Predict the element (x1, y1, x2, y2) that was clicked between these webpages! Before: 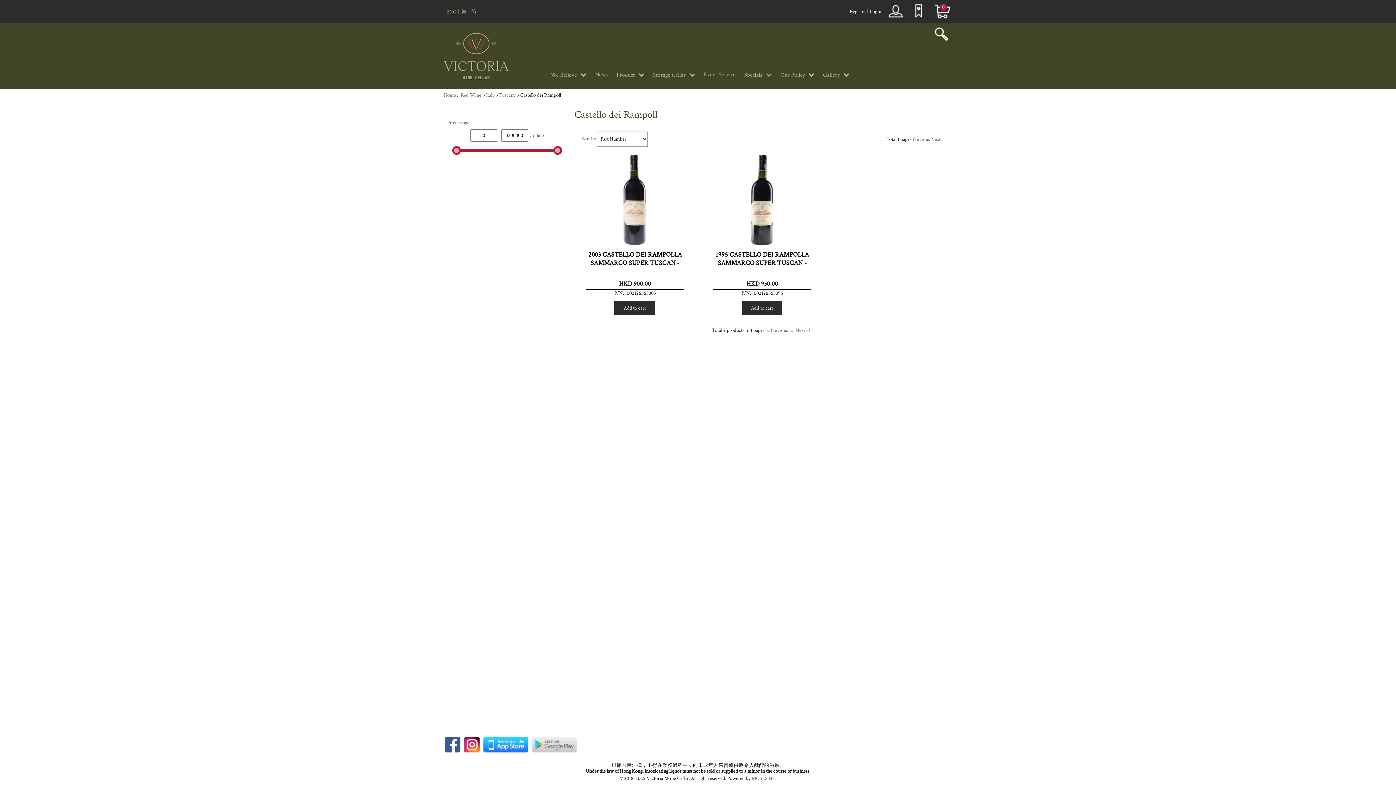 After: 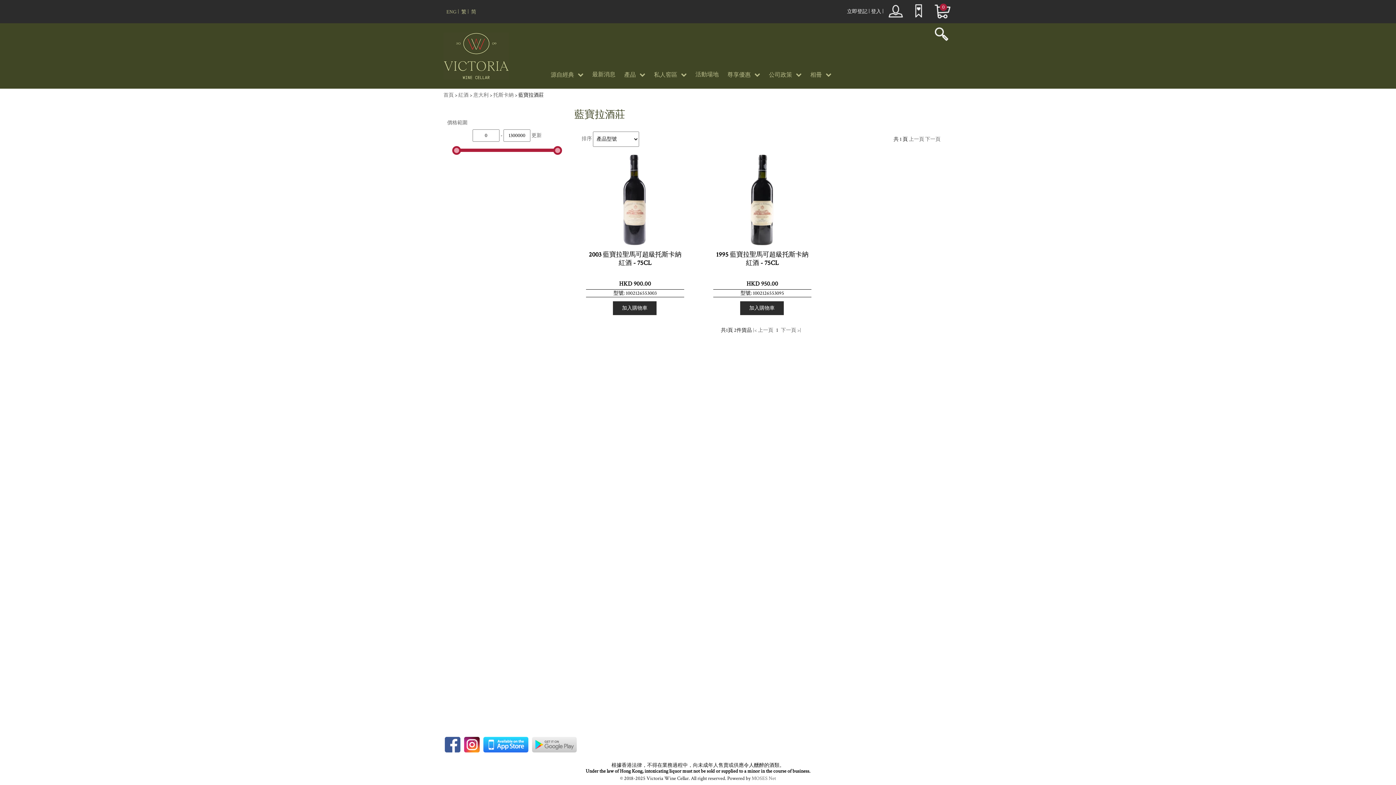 Action: label: 繁 bbox: (461, 8, 466, 15)